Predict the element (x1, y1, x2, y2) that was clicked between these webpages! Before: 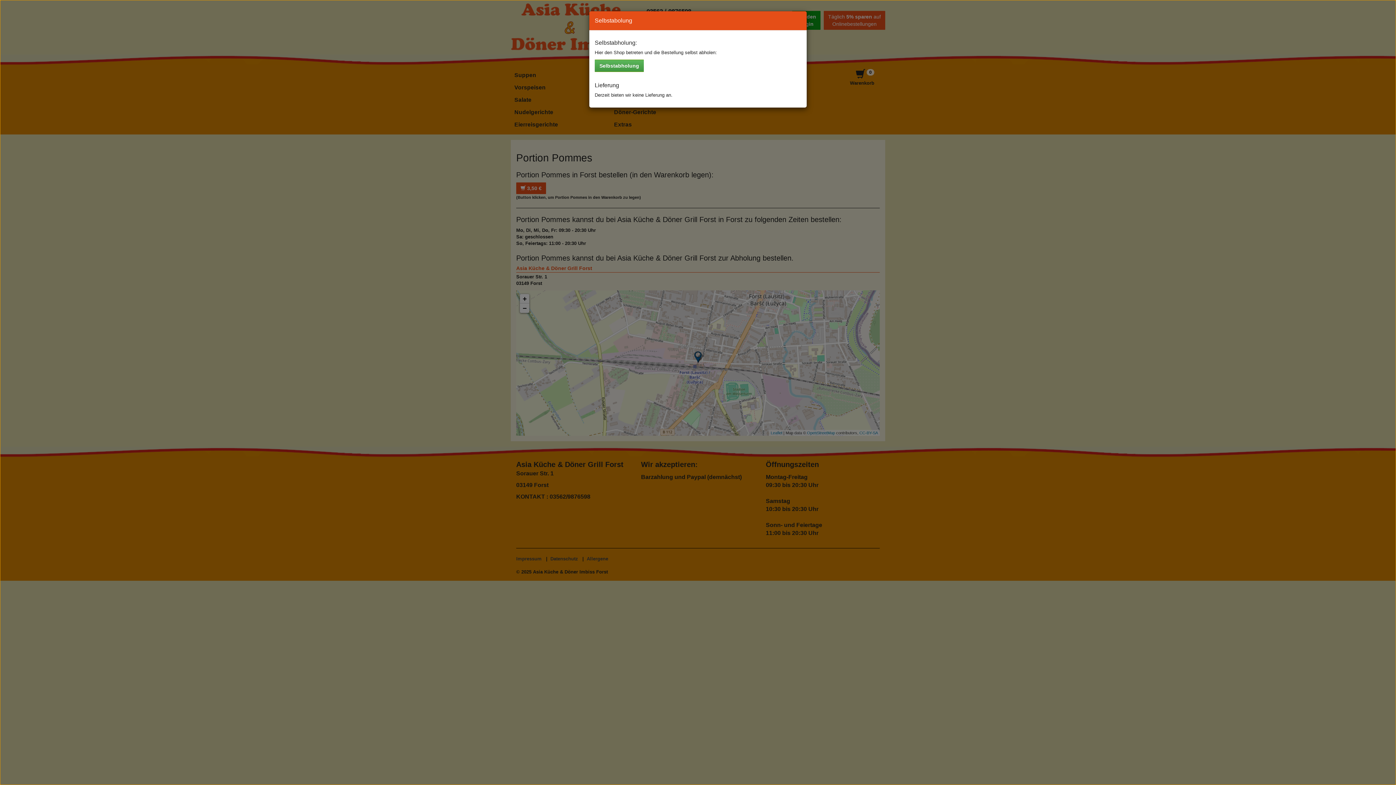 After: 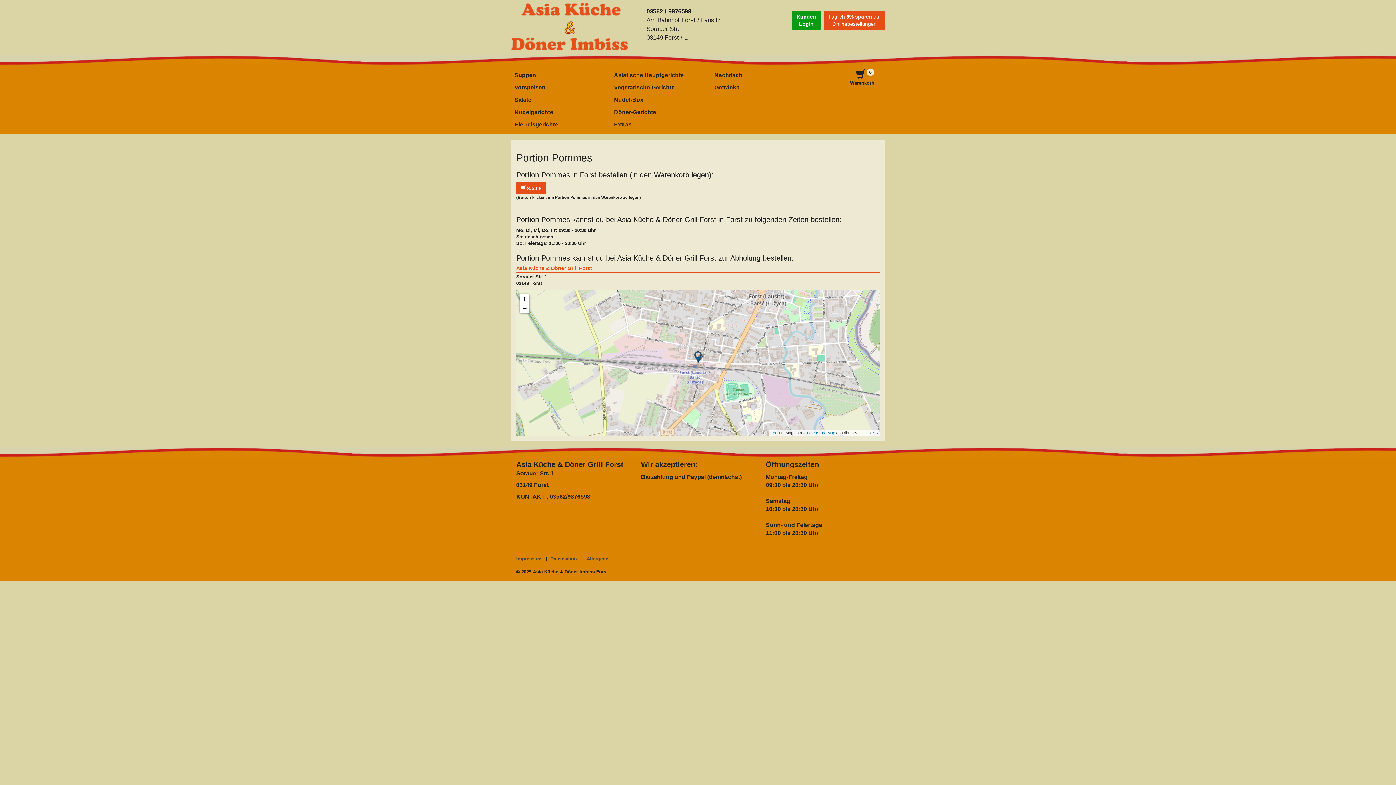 Action: bbox: (594, 59, 644, 72) label: Selbstabholung